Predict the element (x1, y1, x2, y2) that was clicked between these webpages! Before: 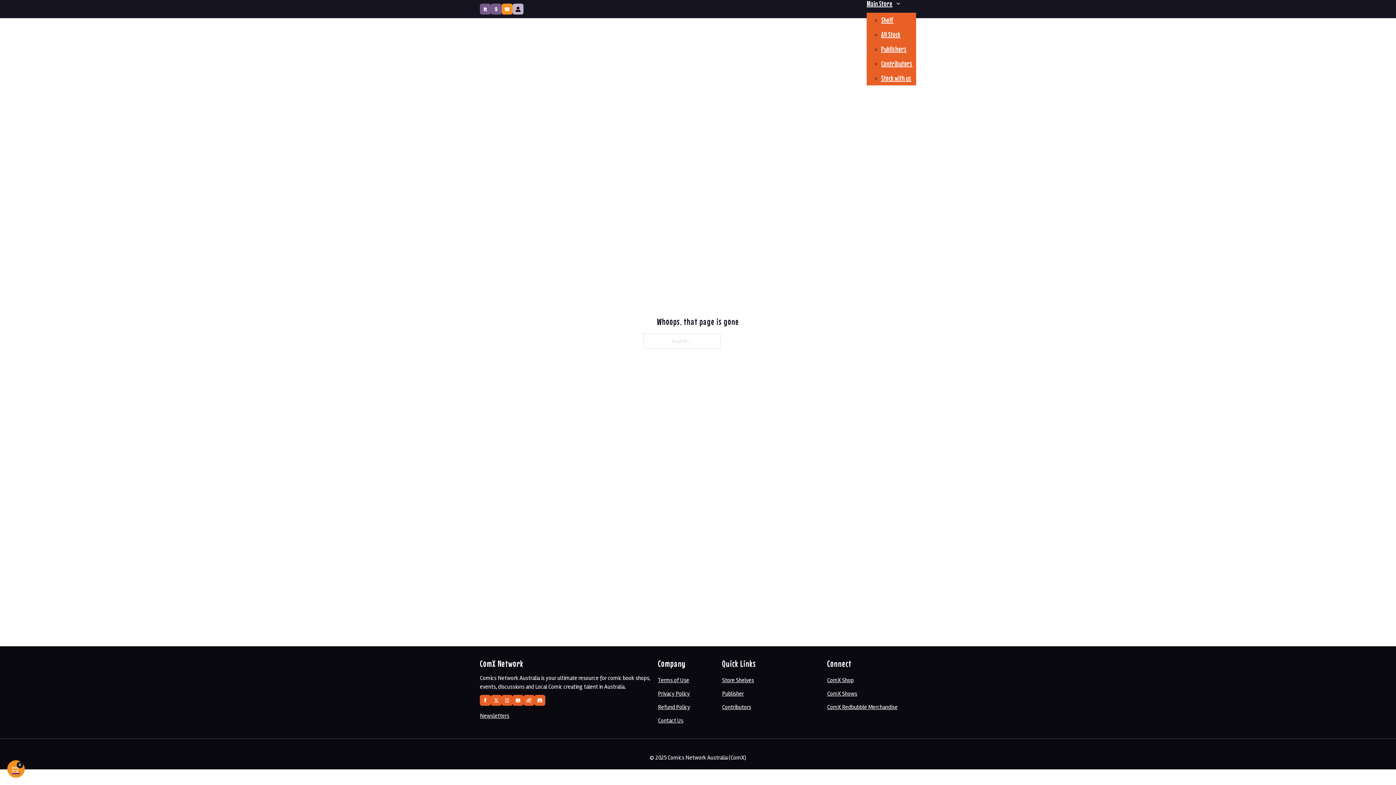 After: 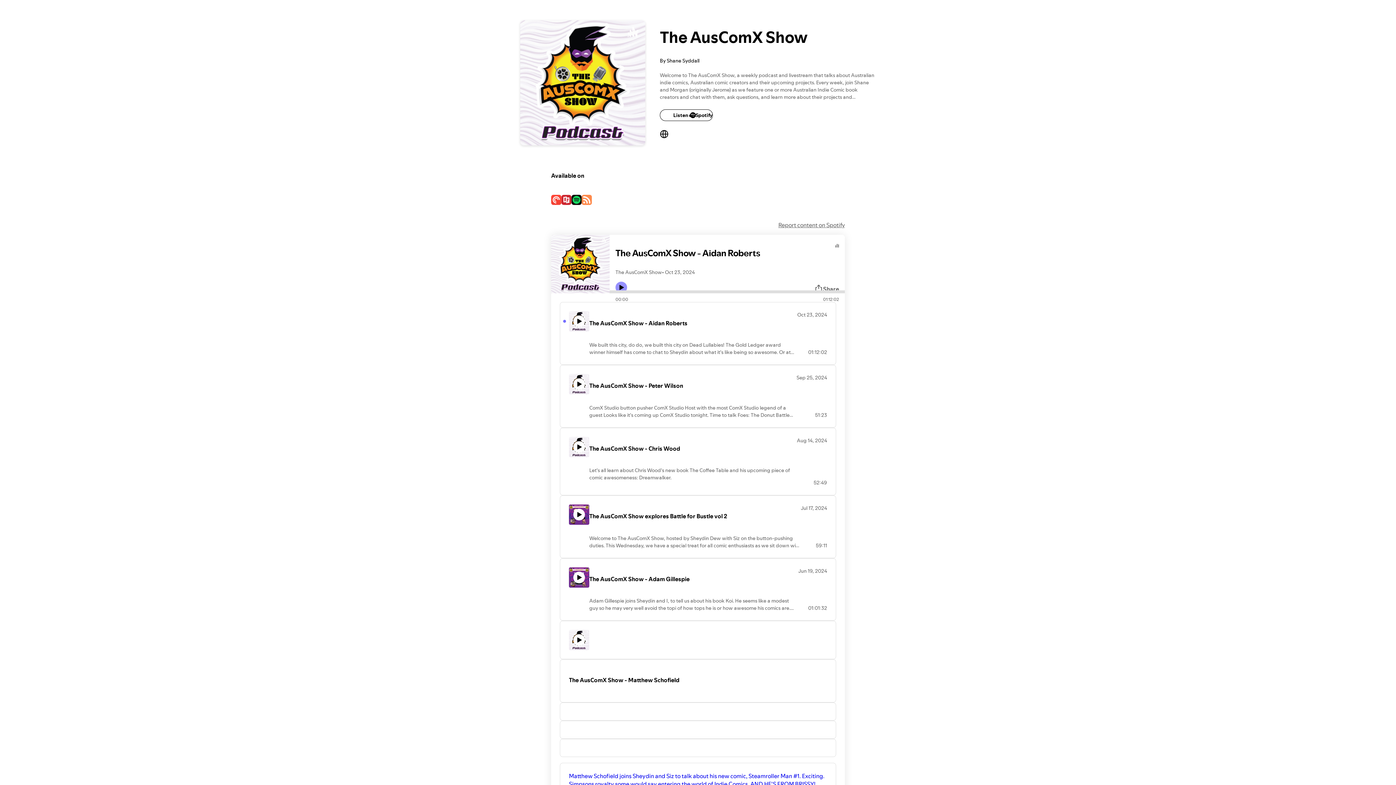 Action: bbox: (523, 695, 534, 706)